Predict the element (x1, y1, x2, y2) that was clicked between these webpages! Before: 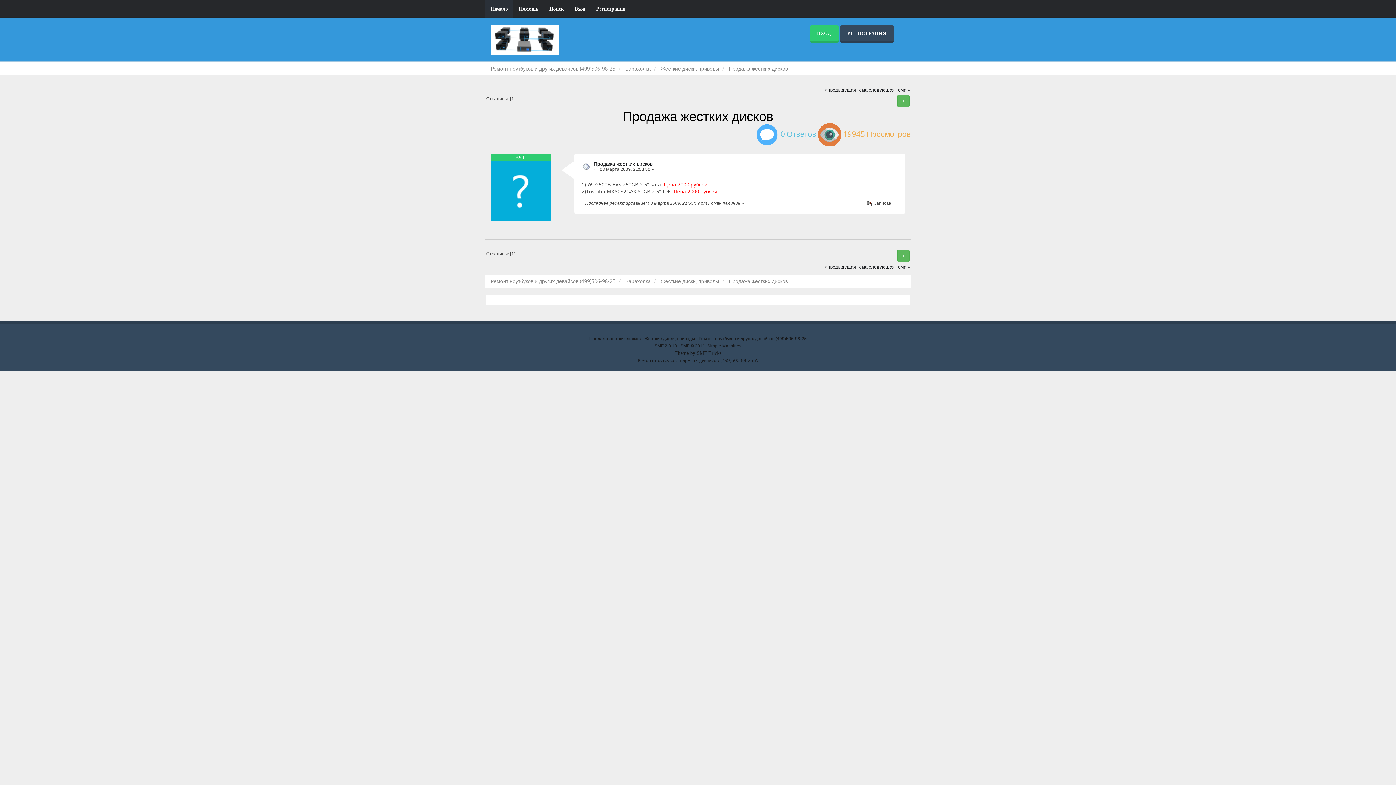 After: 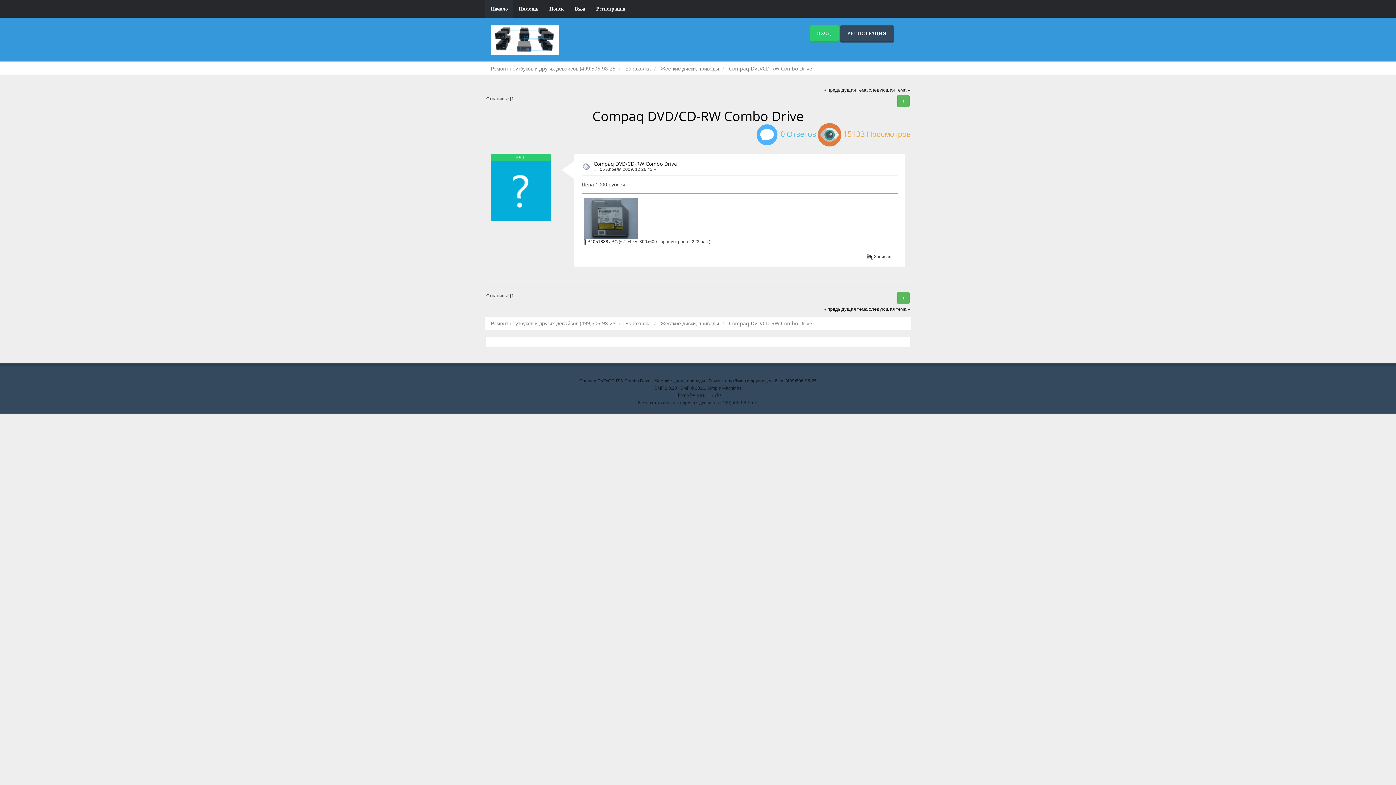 Action: bbox: (824, 264, 867, 270) label: « предыдущая тема